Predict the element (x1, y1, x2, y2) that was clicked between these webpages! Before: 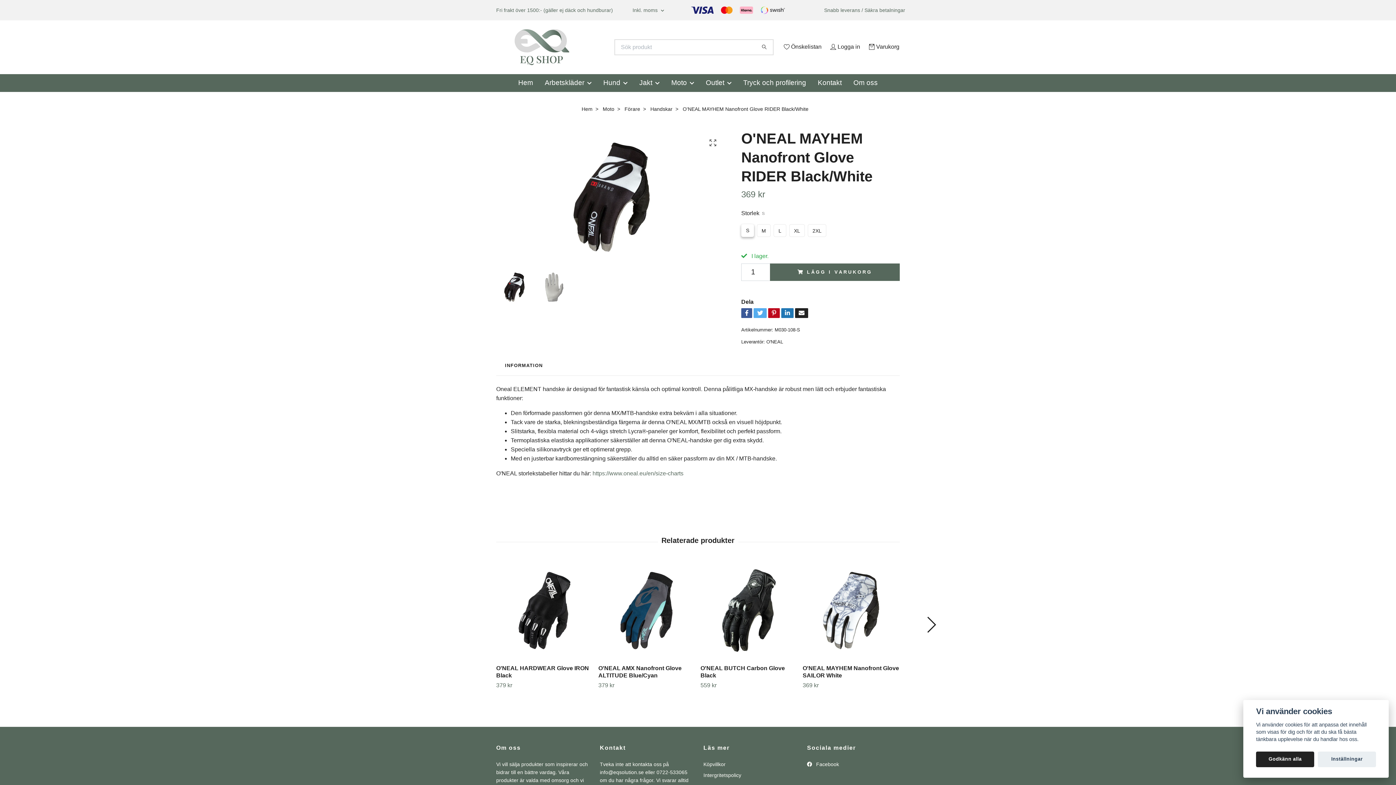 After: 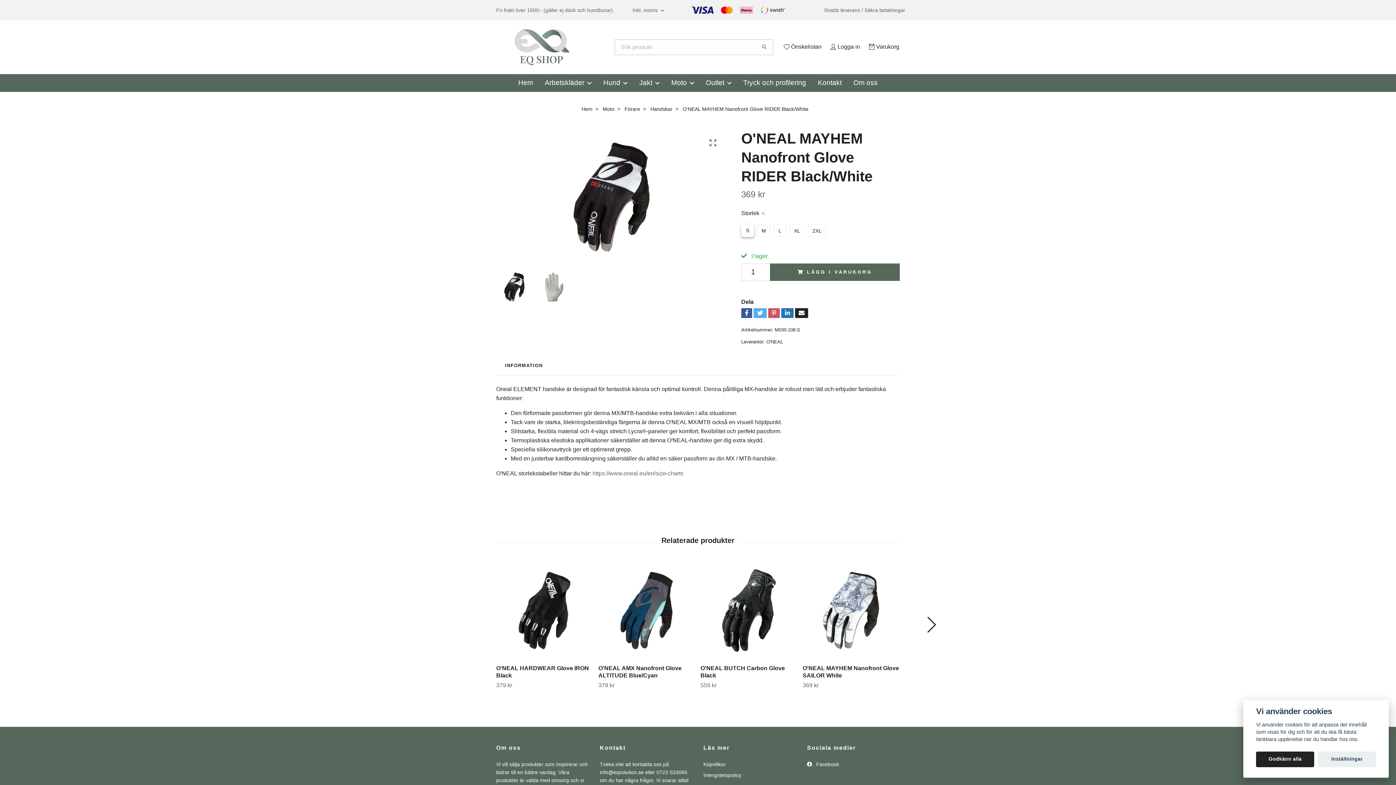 Action: bbox: (768, 308, 779, 318)